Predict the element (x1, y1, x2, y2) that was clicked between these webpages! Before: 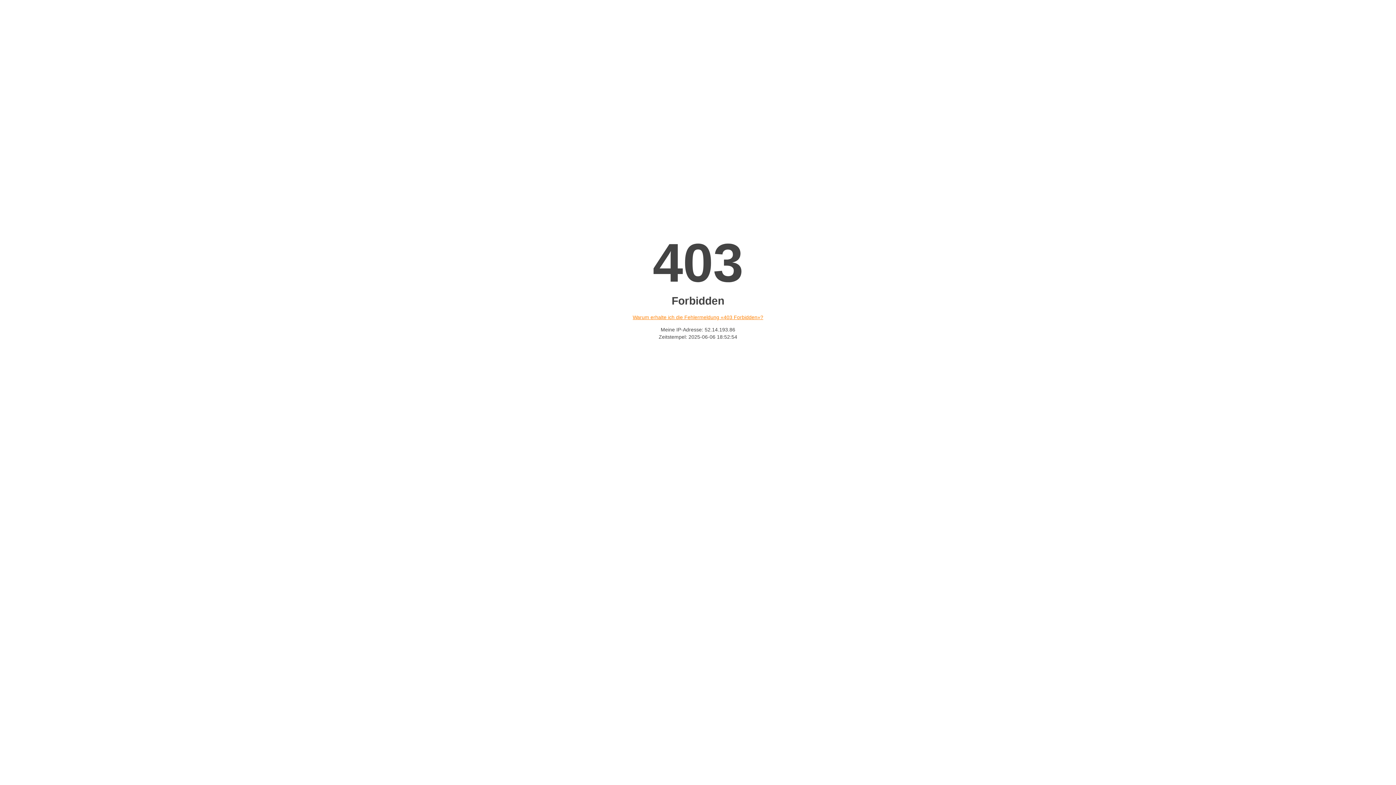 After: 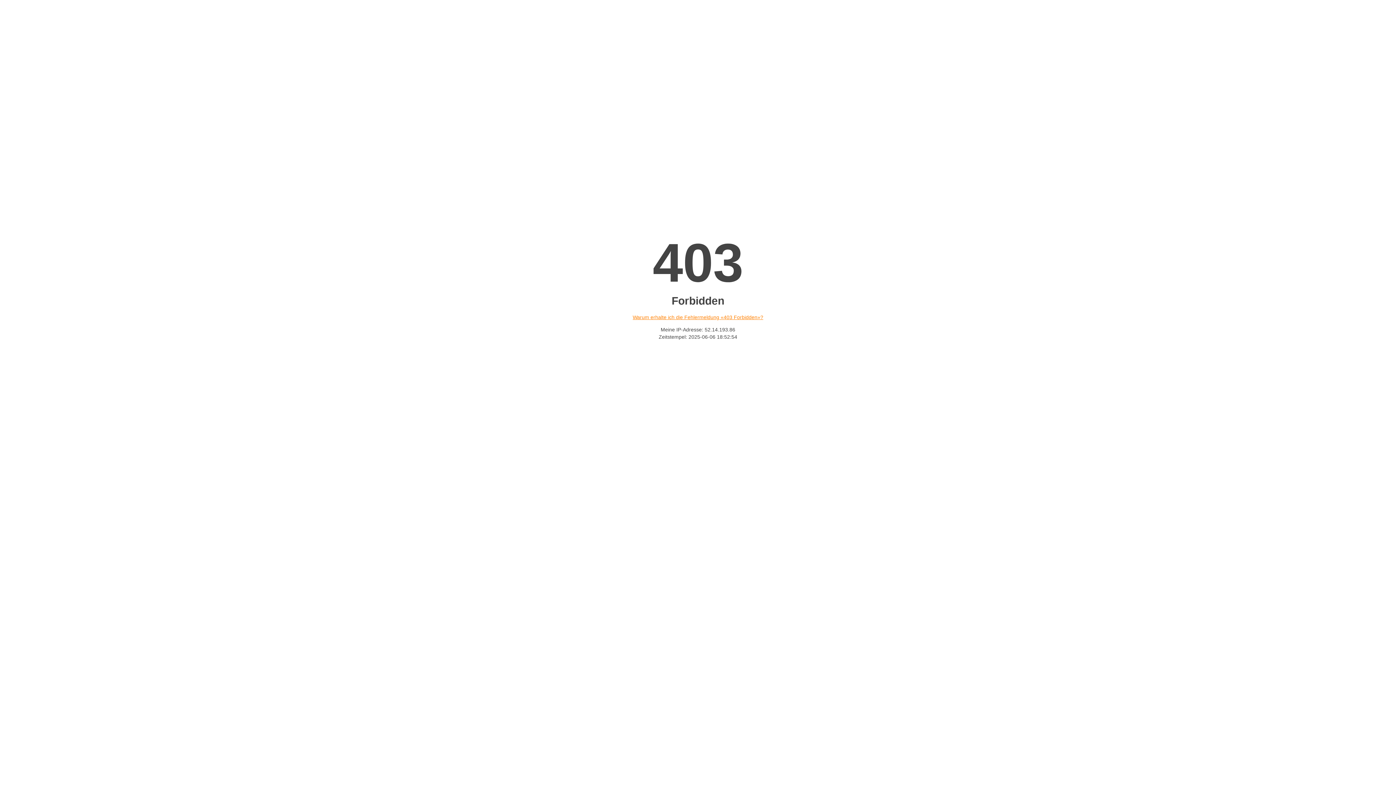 Action: label: Warum erhalte ich die Fehlermeldung «403 Forbidden»? bbox: (632, 314, 763, 320)